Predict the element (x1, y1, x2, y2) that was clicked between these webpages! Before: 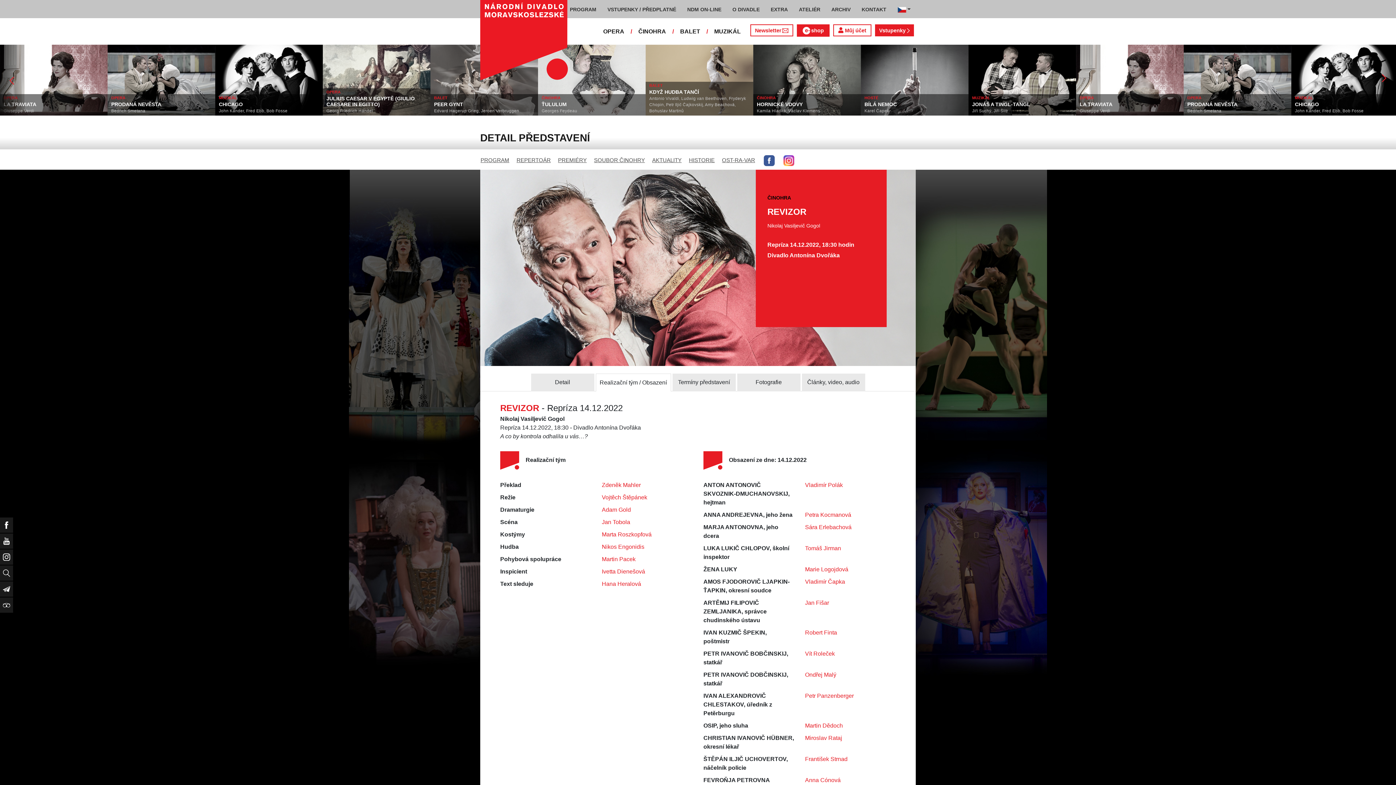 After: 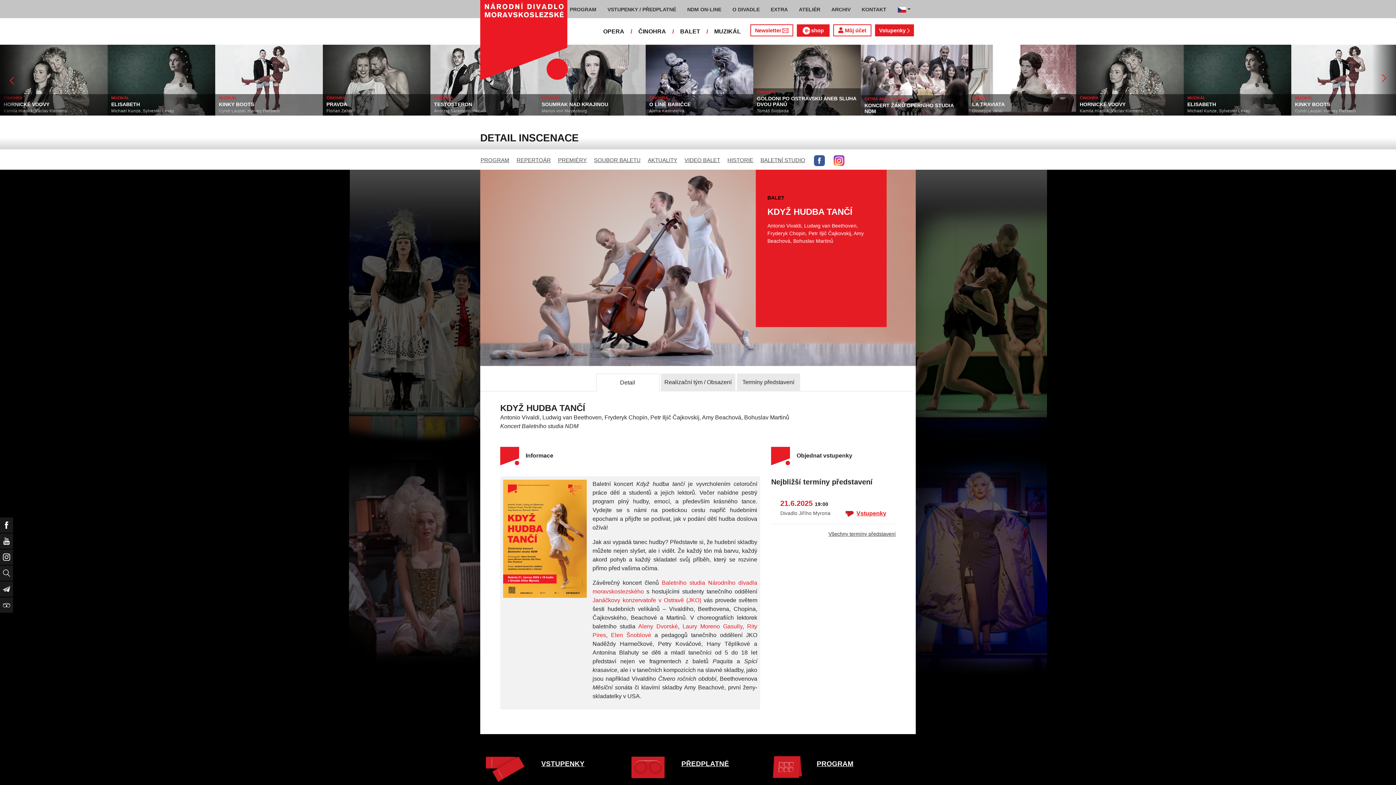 Action: bbox: (1187, 82, 1288, 88) label: BALET